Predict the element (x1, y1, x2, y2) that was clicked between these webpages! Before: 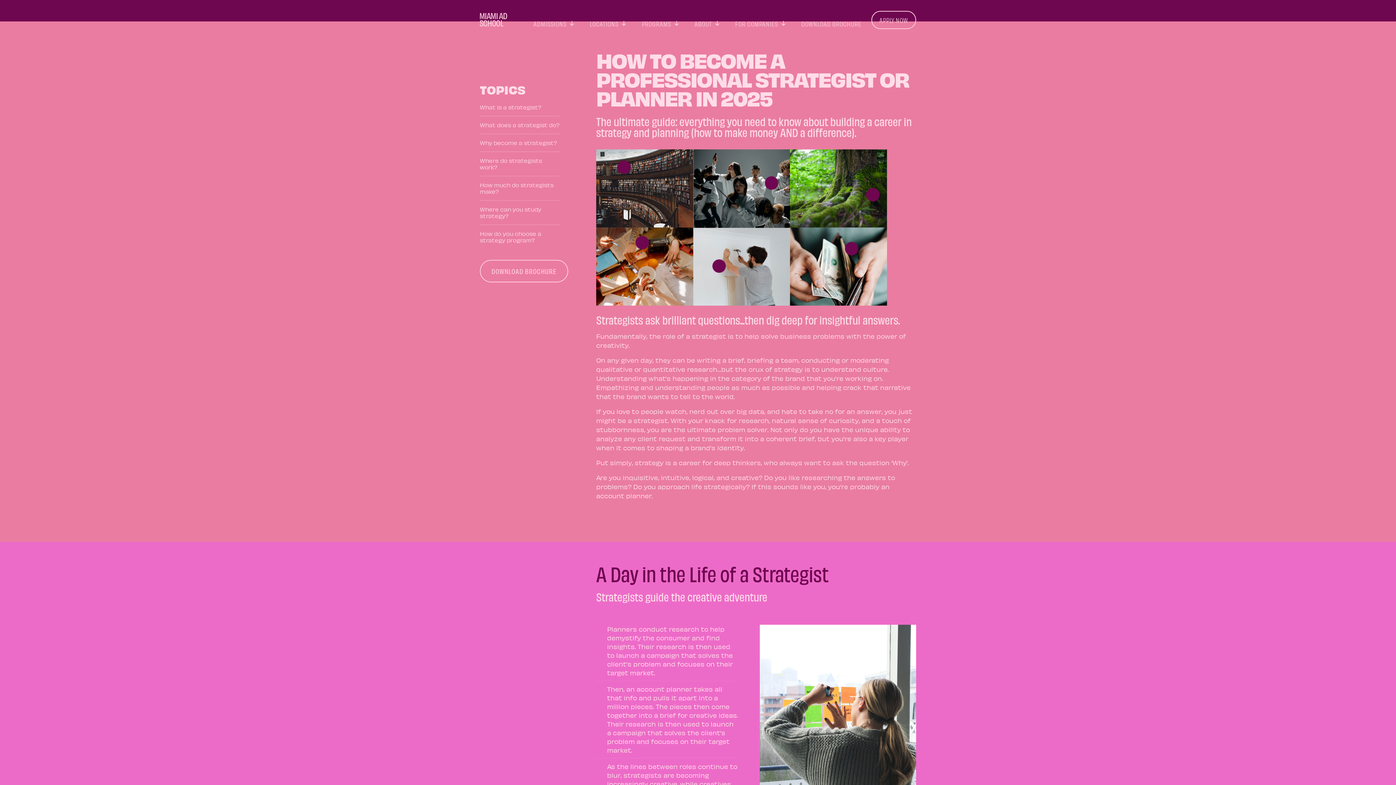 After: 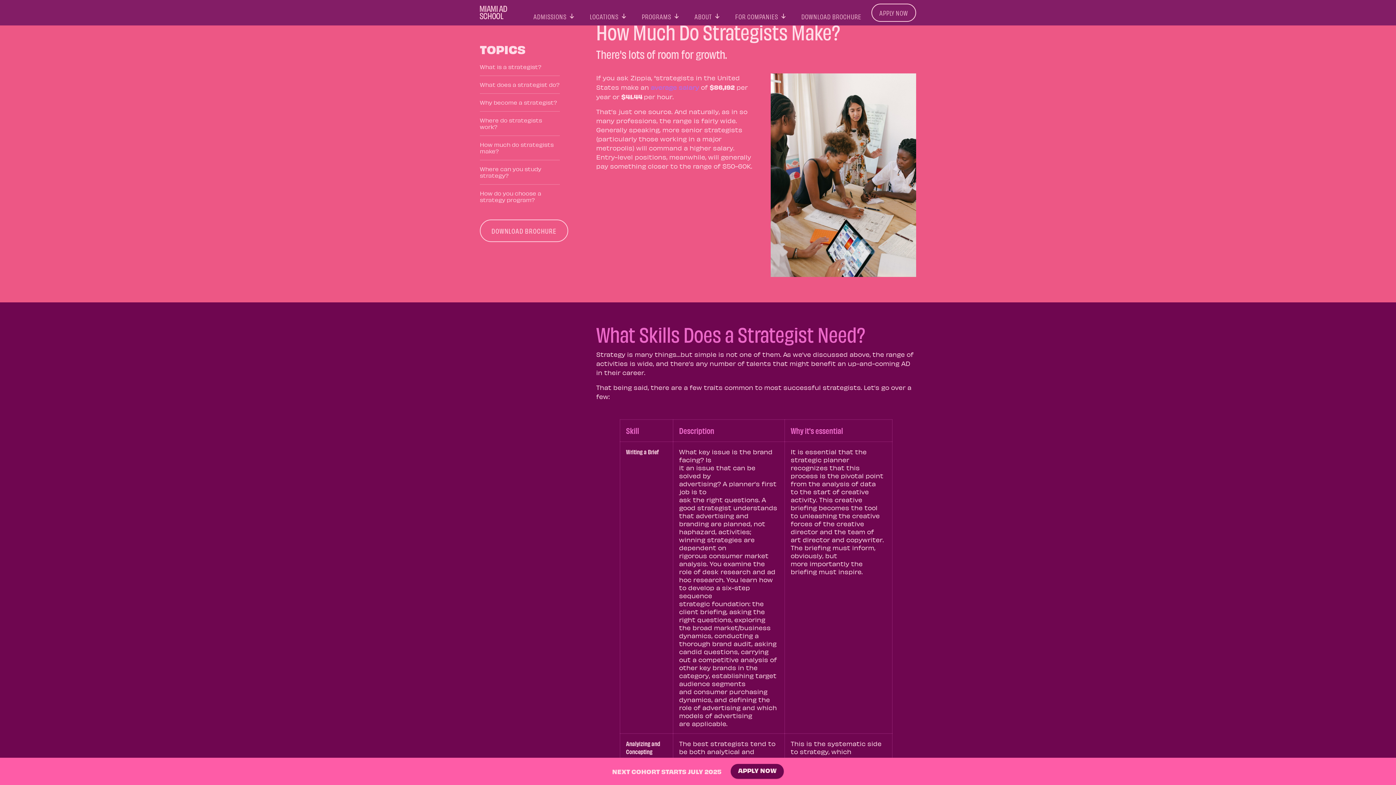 Action: bbox: (480, 176, 560, 200) label: How much do strategists make?